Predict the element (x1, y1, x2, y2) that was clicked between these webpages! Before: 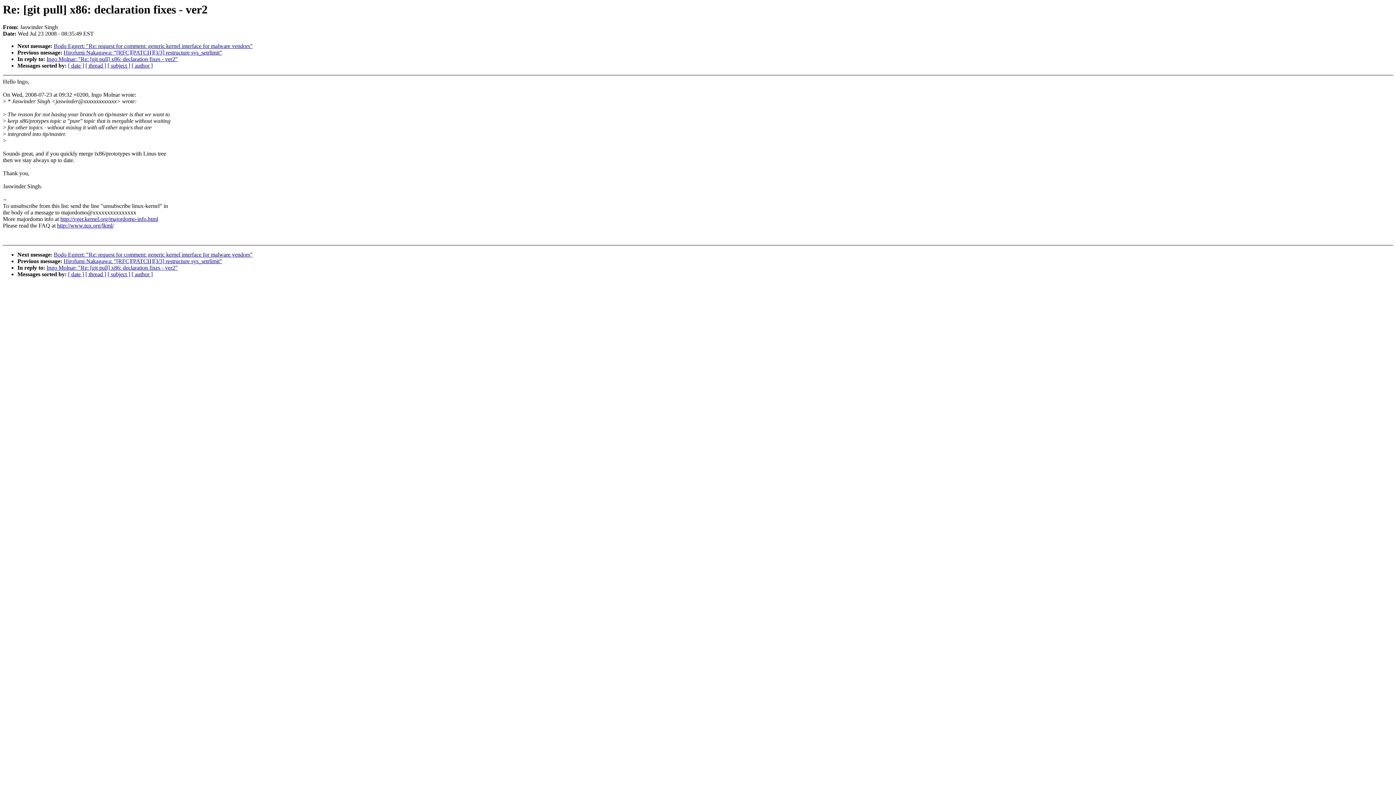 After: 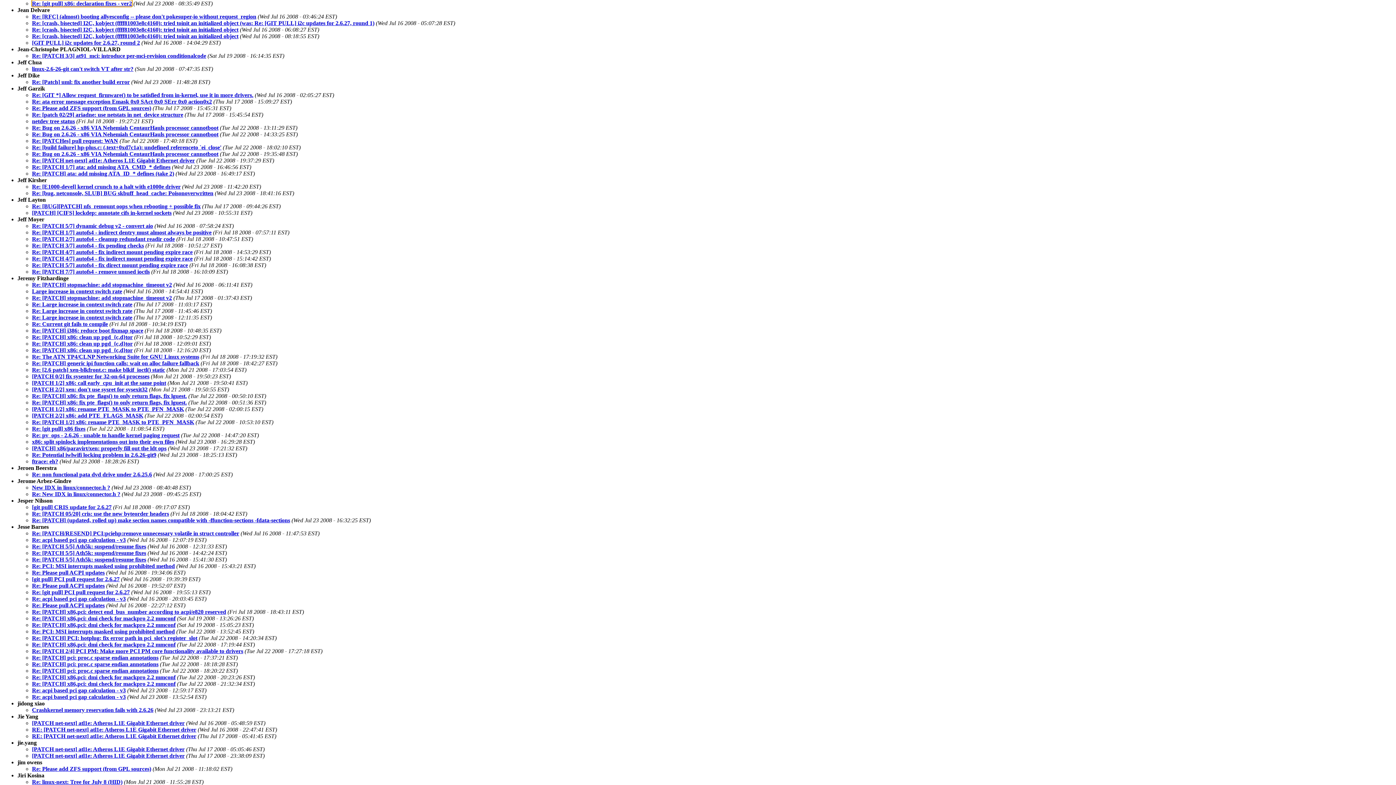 Action: bbox: (131, 271, 152, 277) label: [ author ]